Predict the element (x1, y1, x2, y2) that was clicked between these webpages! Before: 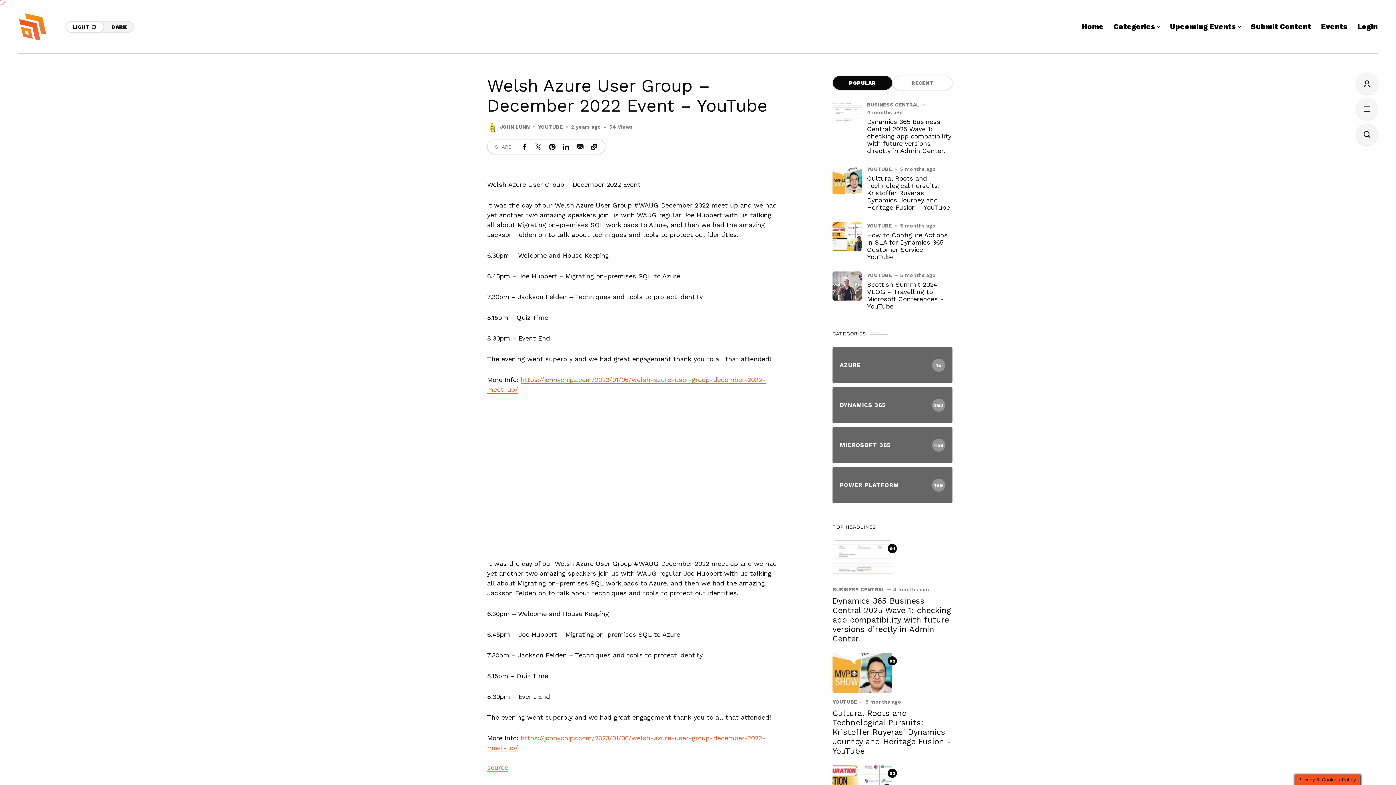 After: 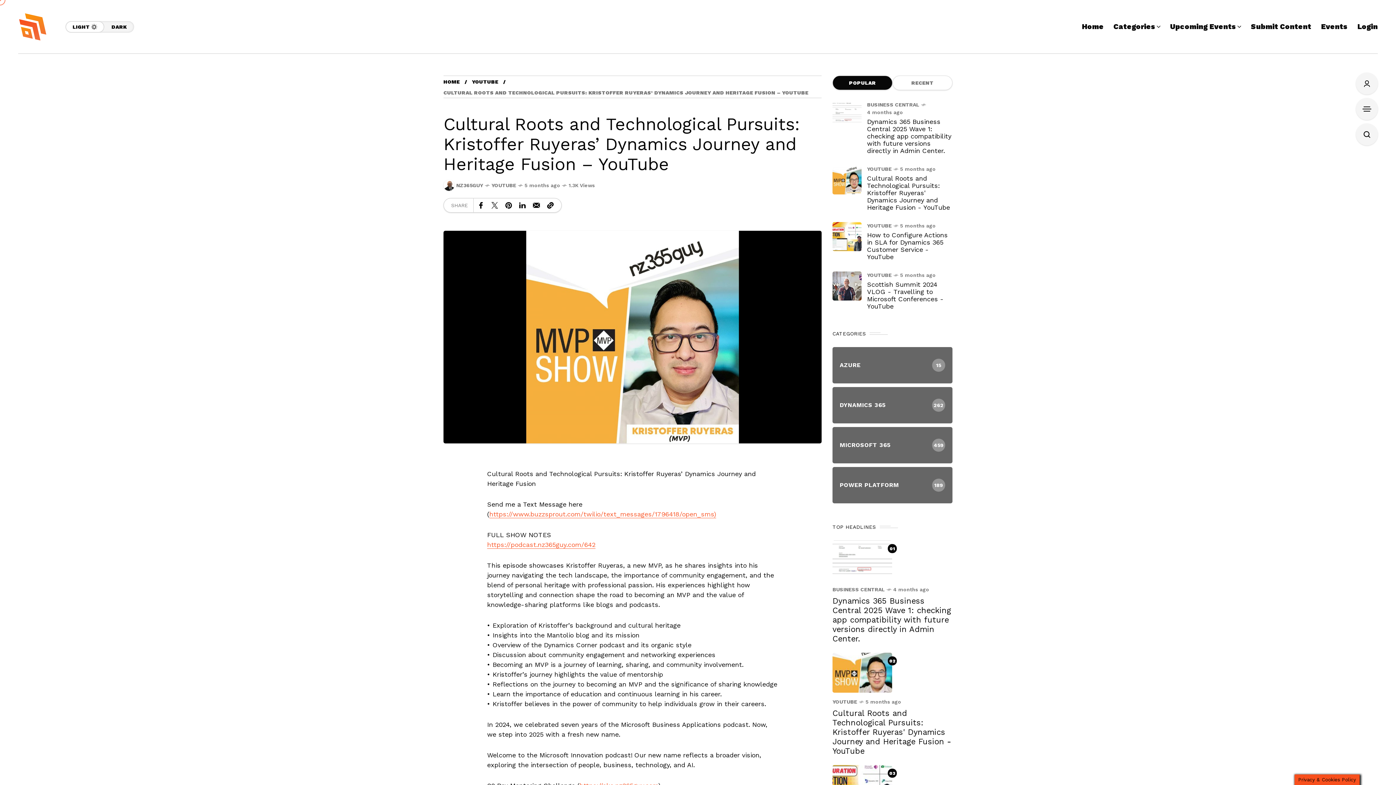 Action: bbox: (832, 668, 892, 676) label: Cultural Roots and Technological Pursuits: Kristoffer Ruyeras' Dynamics Journey and Heritage Fusion - YouTube